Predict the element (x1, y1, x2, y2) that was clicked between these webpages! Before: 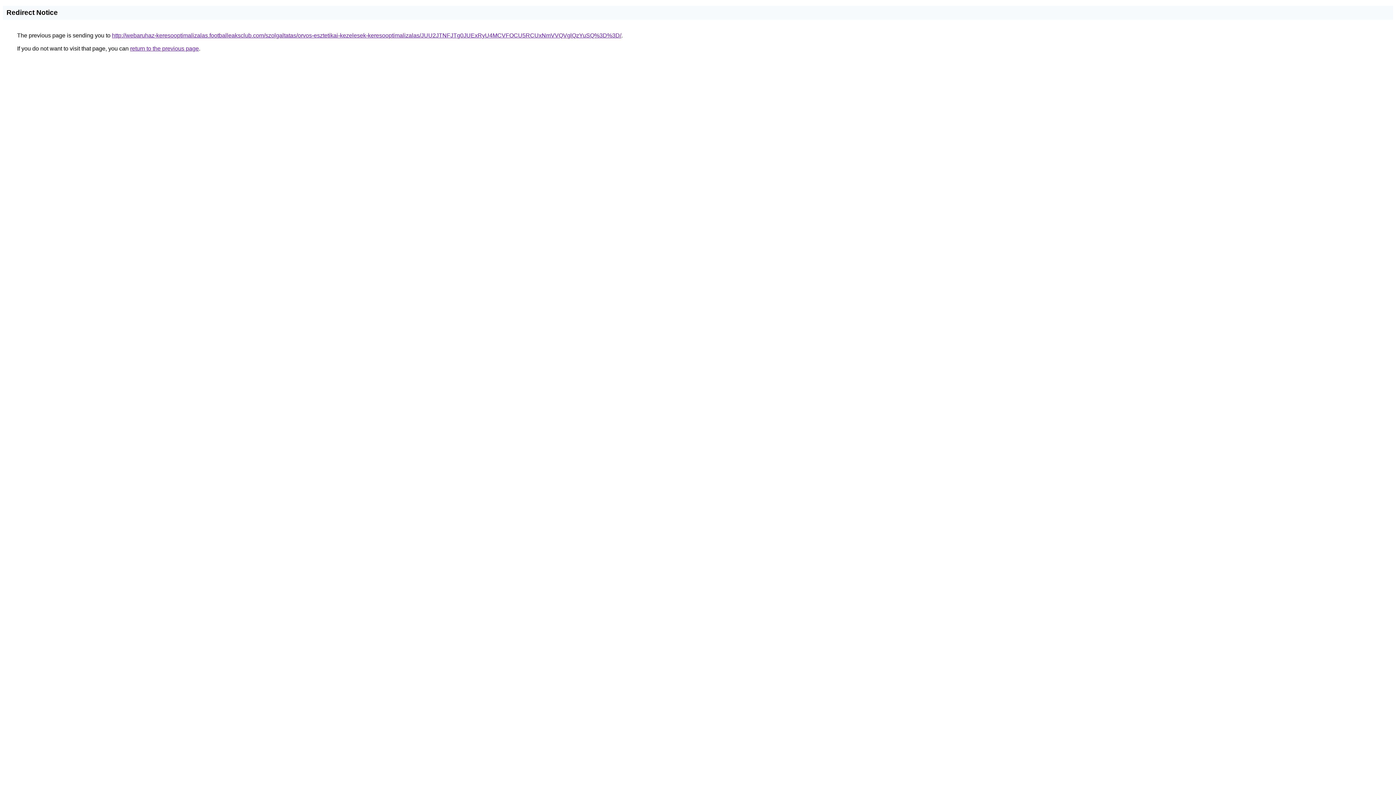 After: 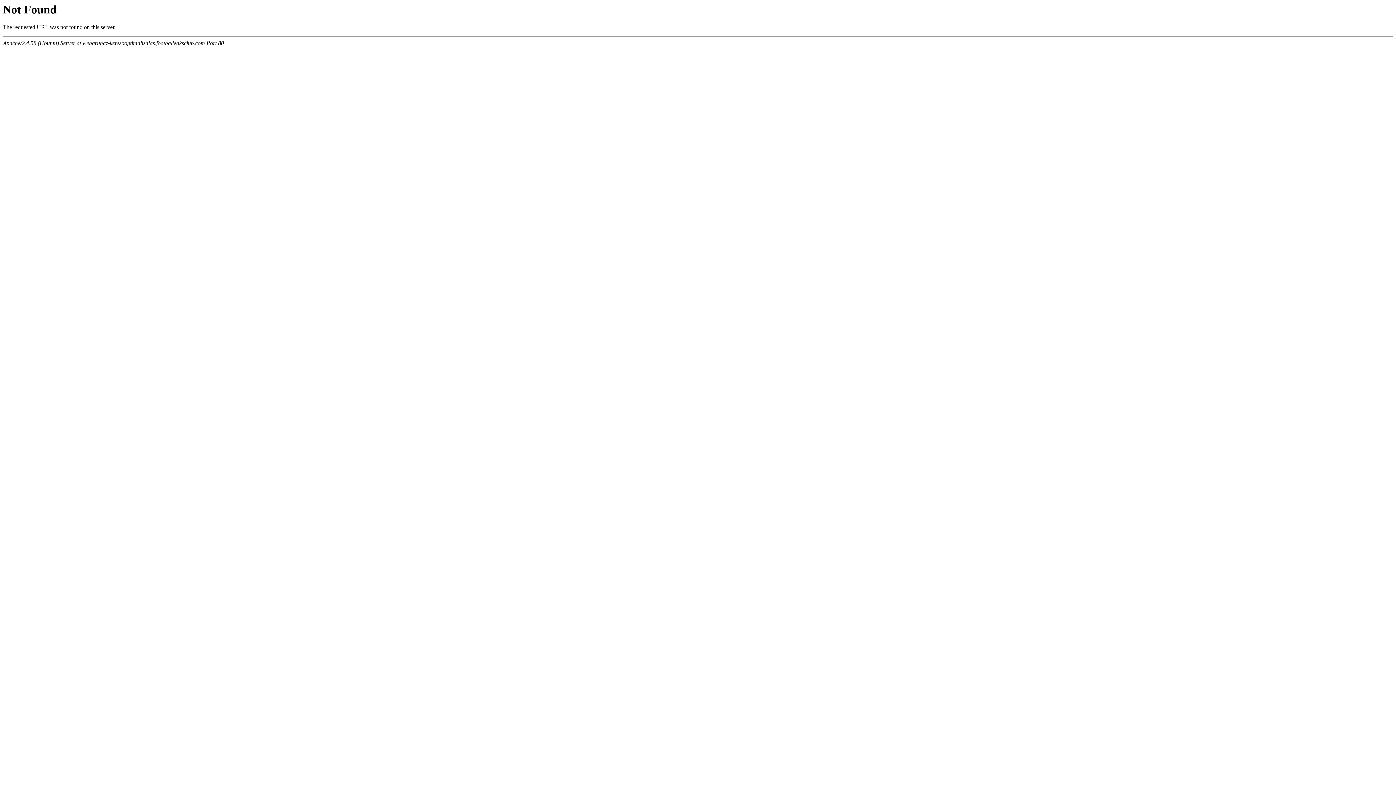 Action: bbox: (112, 32, 621, 38) label: http://webaruhaz-keresooptimalizalas.footballeaksclub.com/szolgaltatas/orvos-esztetikai-kezelesek-keresooptimalizalas/JUU2JTNFJTg0JUExRyU4MCVFOCU5RCUxNmVVQVglQzYuSQ%3D%3D/